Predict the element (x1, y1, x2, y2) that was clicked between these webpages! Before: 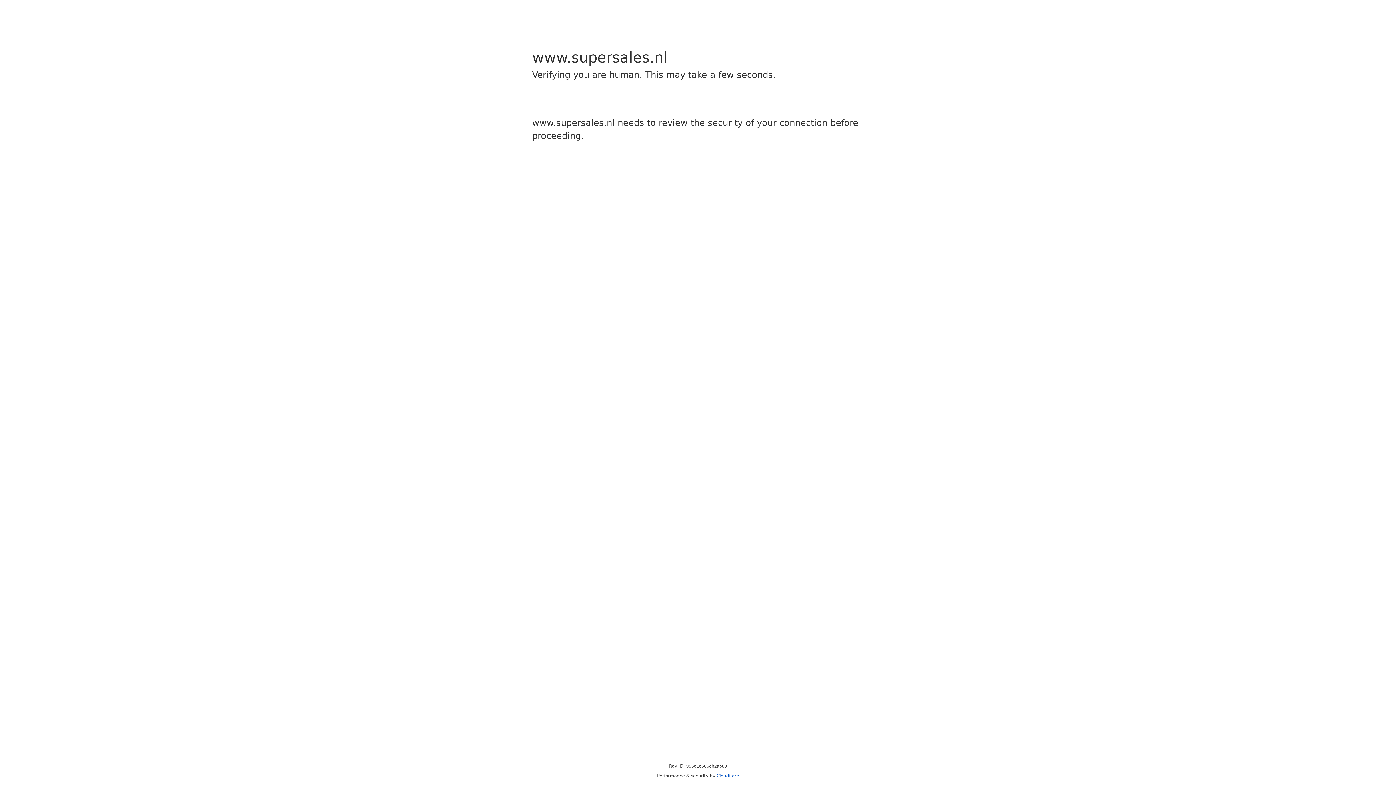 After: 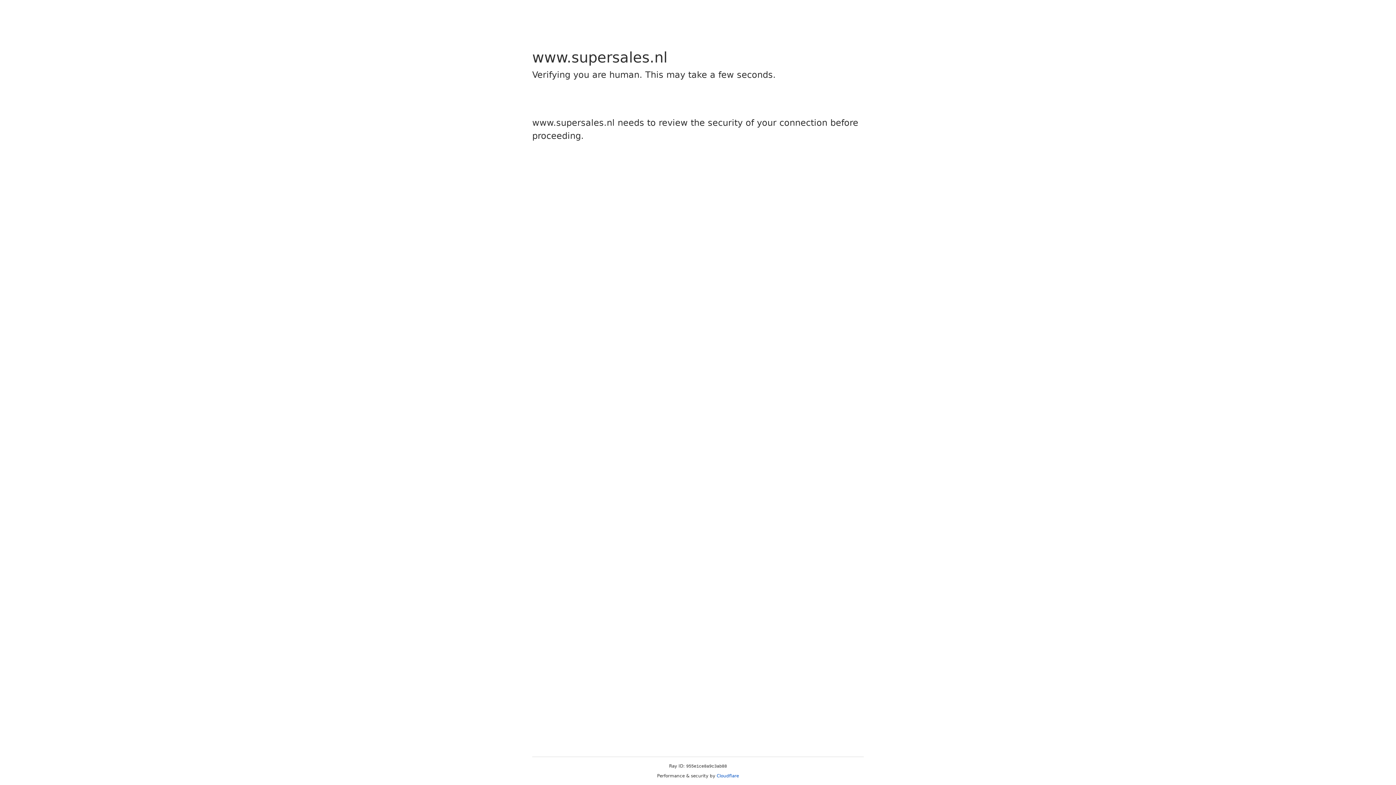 Action: label: Cloudflare bbox: (716, 773, 739, 778)